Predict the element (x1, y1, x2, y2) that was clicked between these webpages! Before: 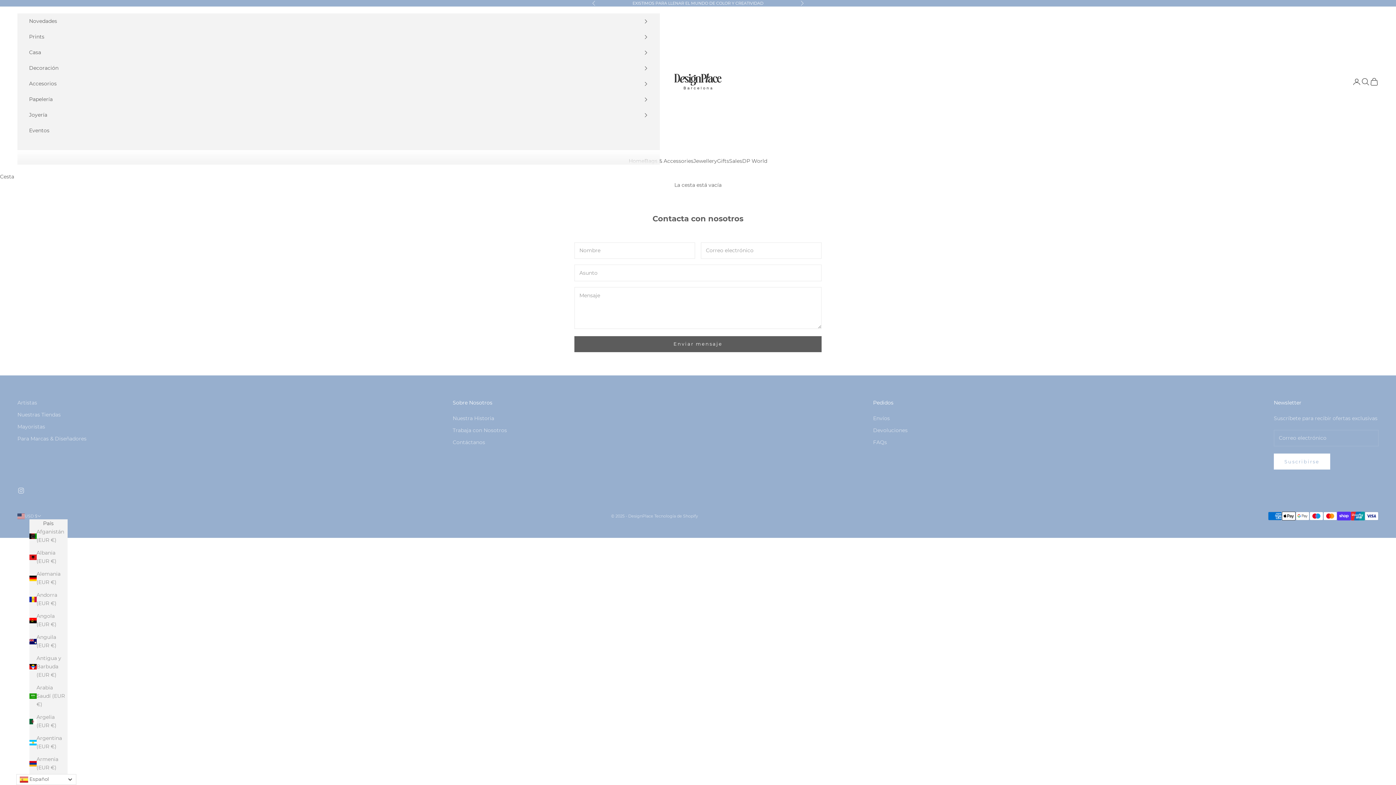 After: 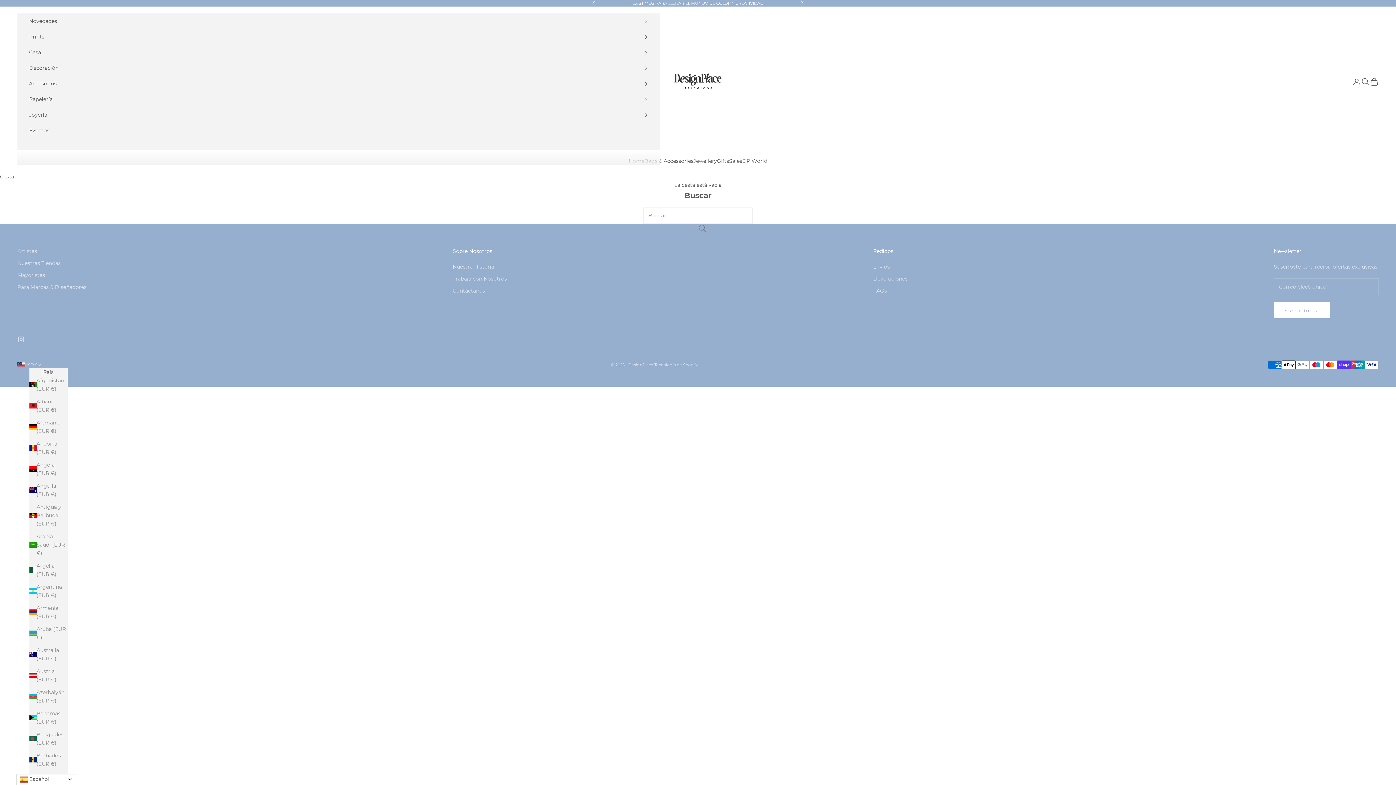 Action: label: Buscar bbox: (1361, 77, 1370, 86)